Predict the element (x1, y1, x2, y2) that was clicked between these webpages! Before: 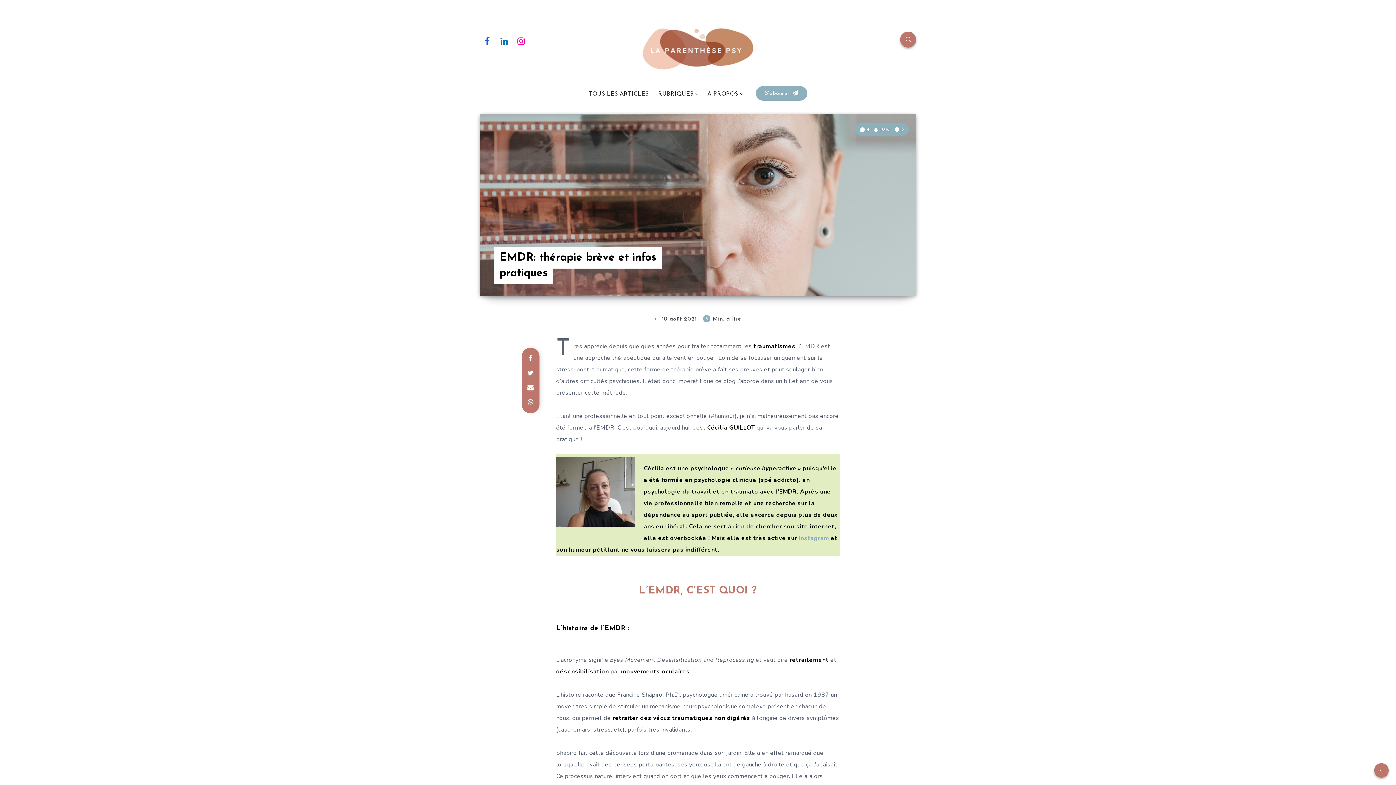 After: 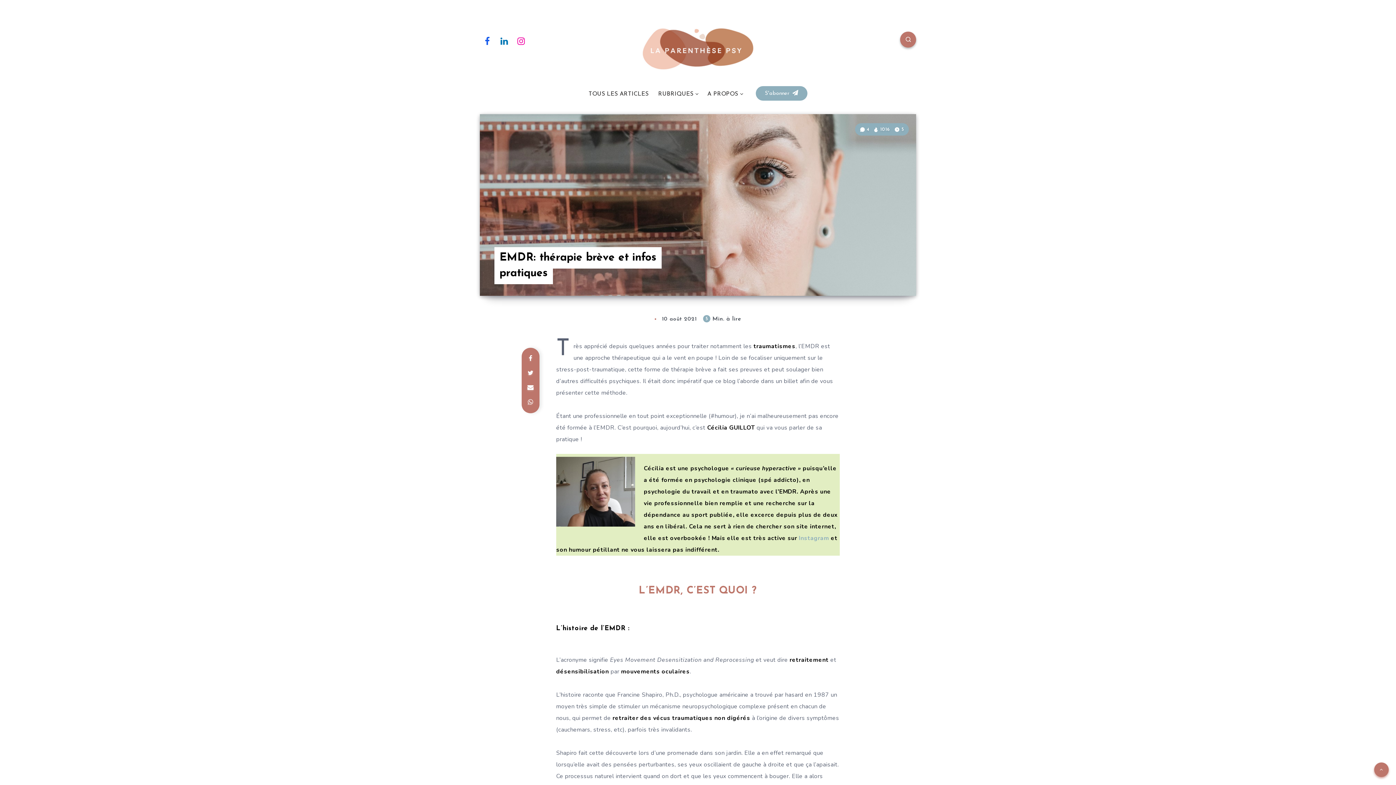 Action: bbox: (1374, 763, 1389, 778)